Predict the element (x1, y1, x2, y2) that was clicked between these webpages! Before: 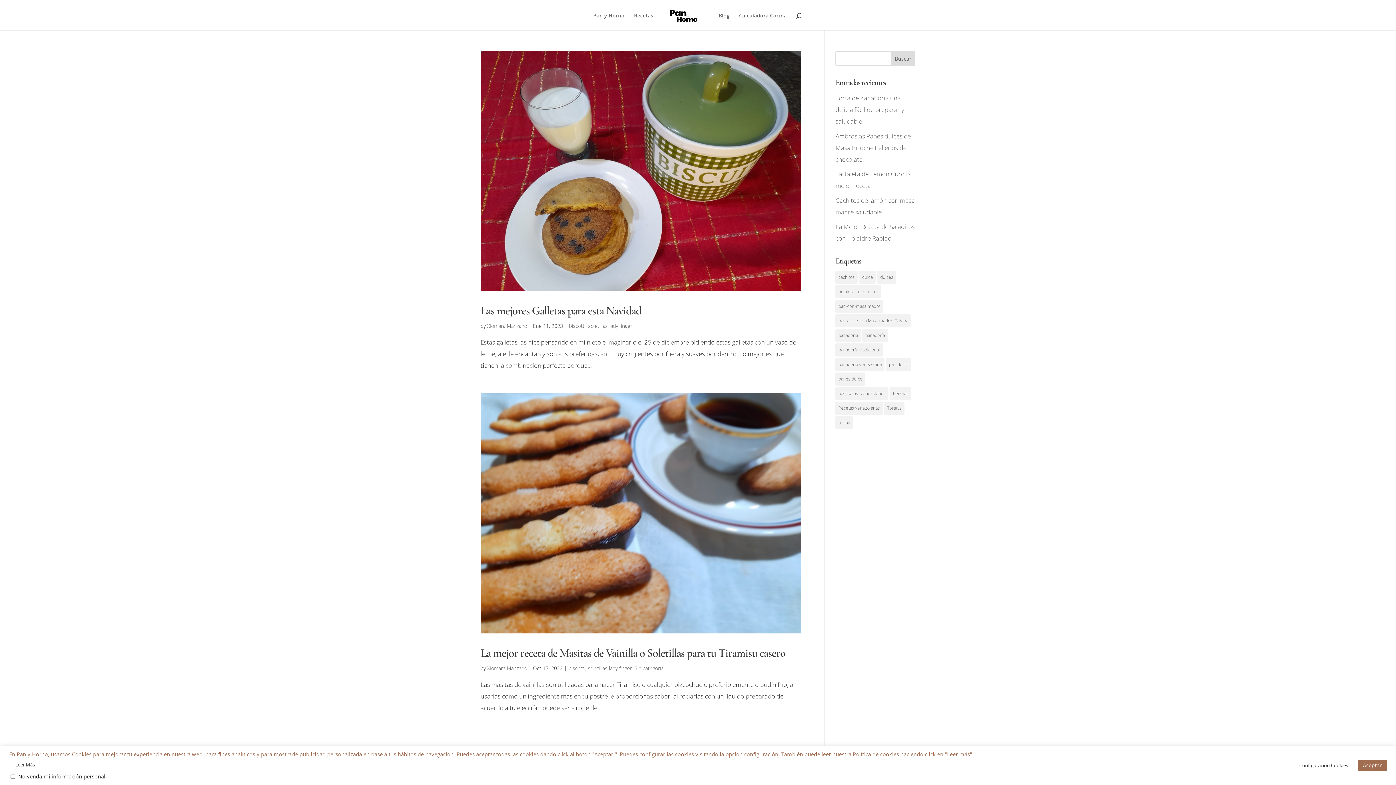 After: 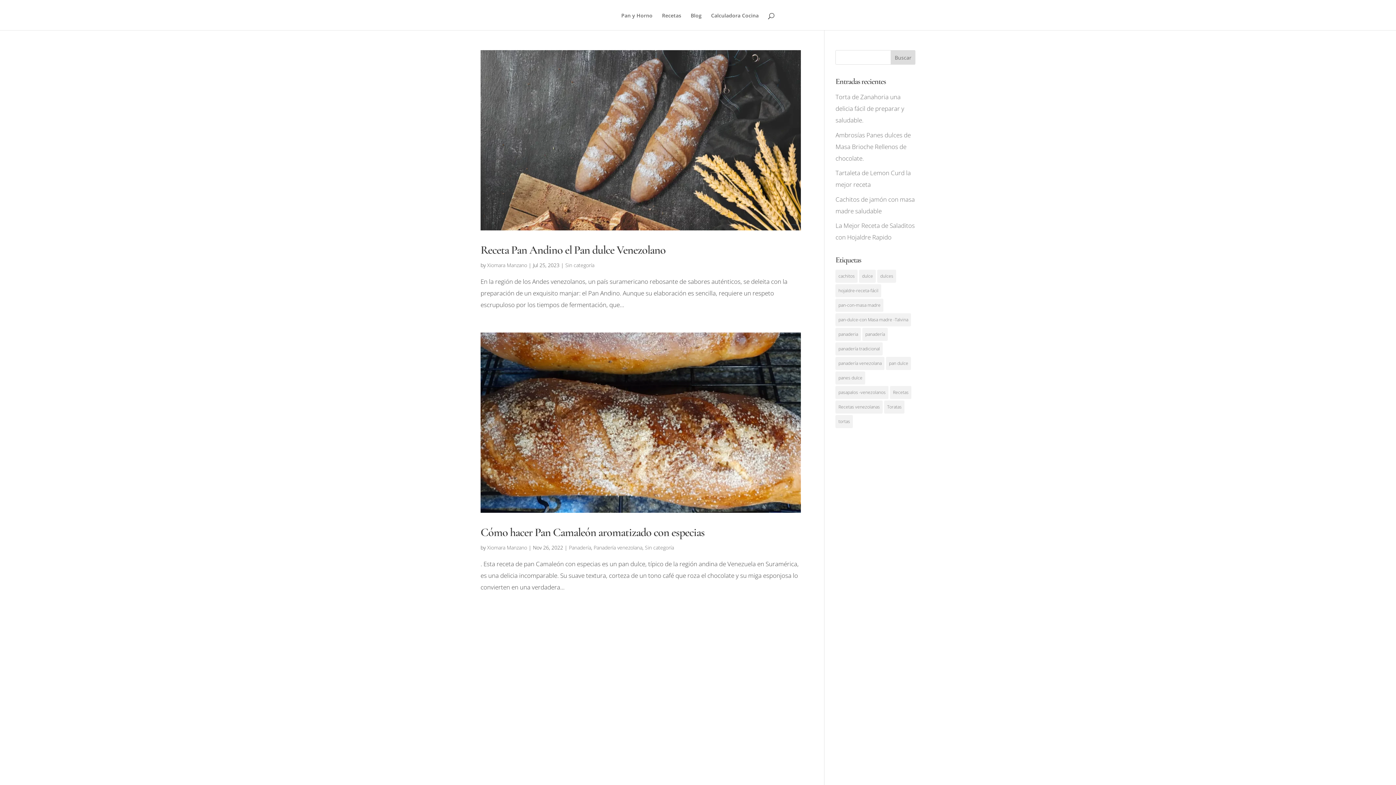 Action: bbox: (835, 314, 911, 327) label: pan-dulce-con Masa madre -Talvina (2 elementos)